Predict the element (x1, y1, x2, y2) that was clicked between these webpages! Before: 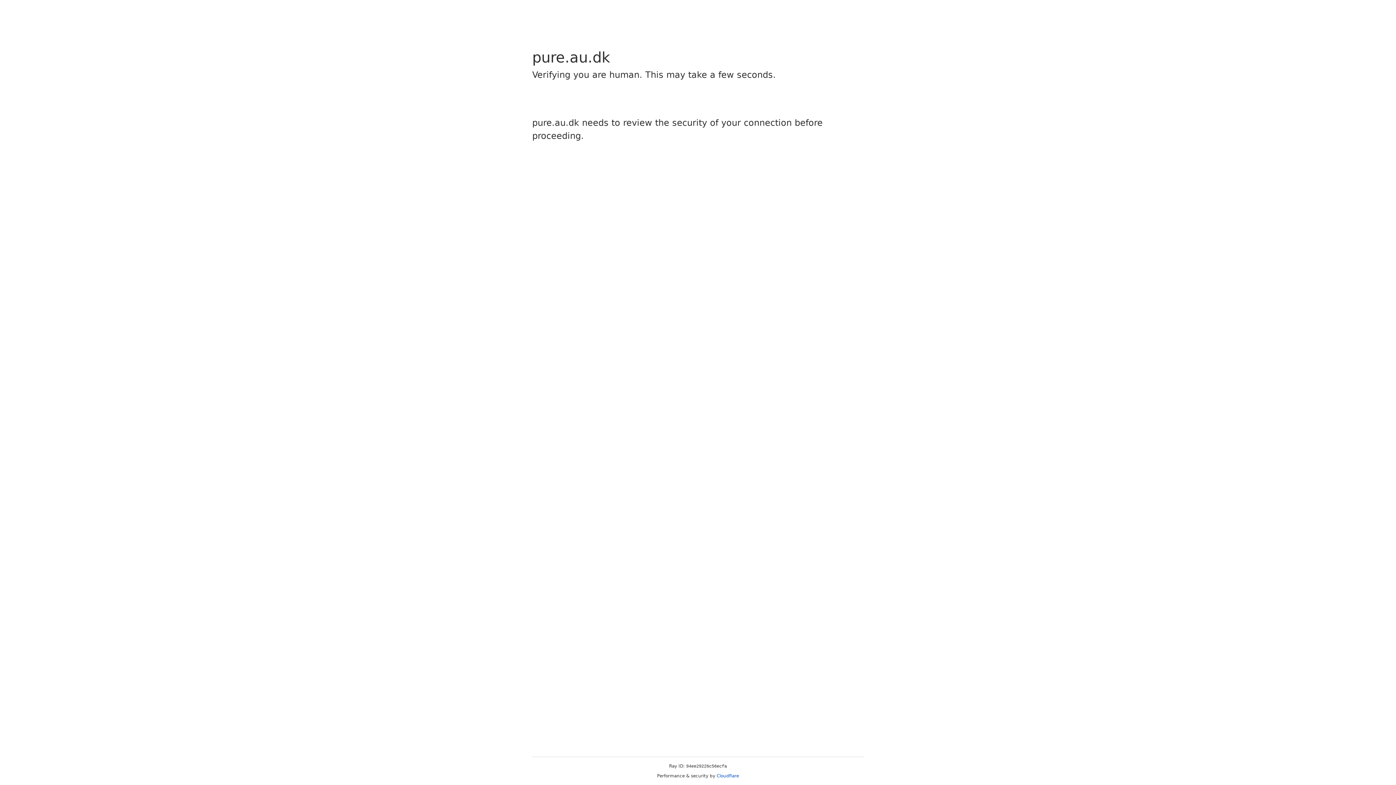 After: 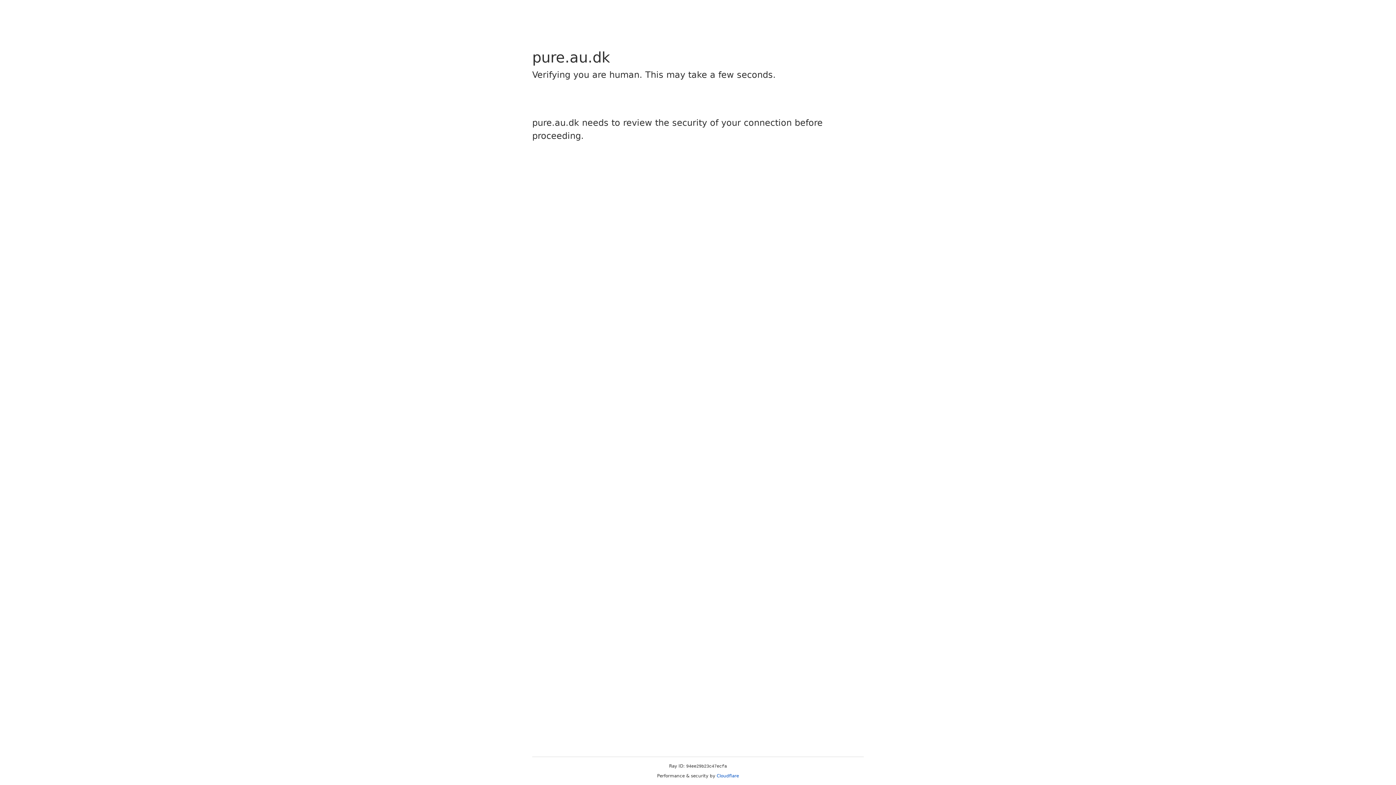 Action: bbox: (716, 773, 739, 778) label: Cloudflare